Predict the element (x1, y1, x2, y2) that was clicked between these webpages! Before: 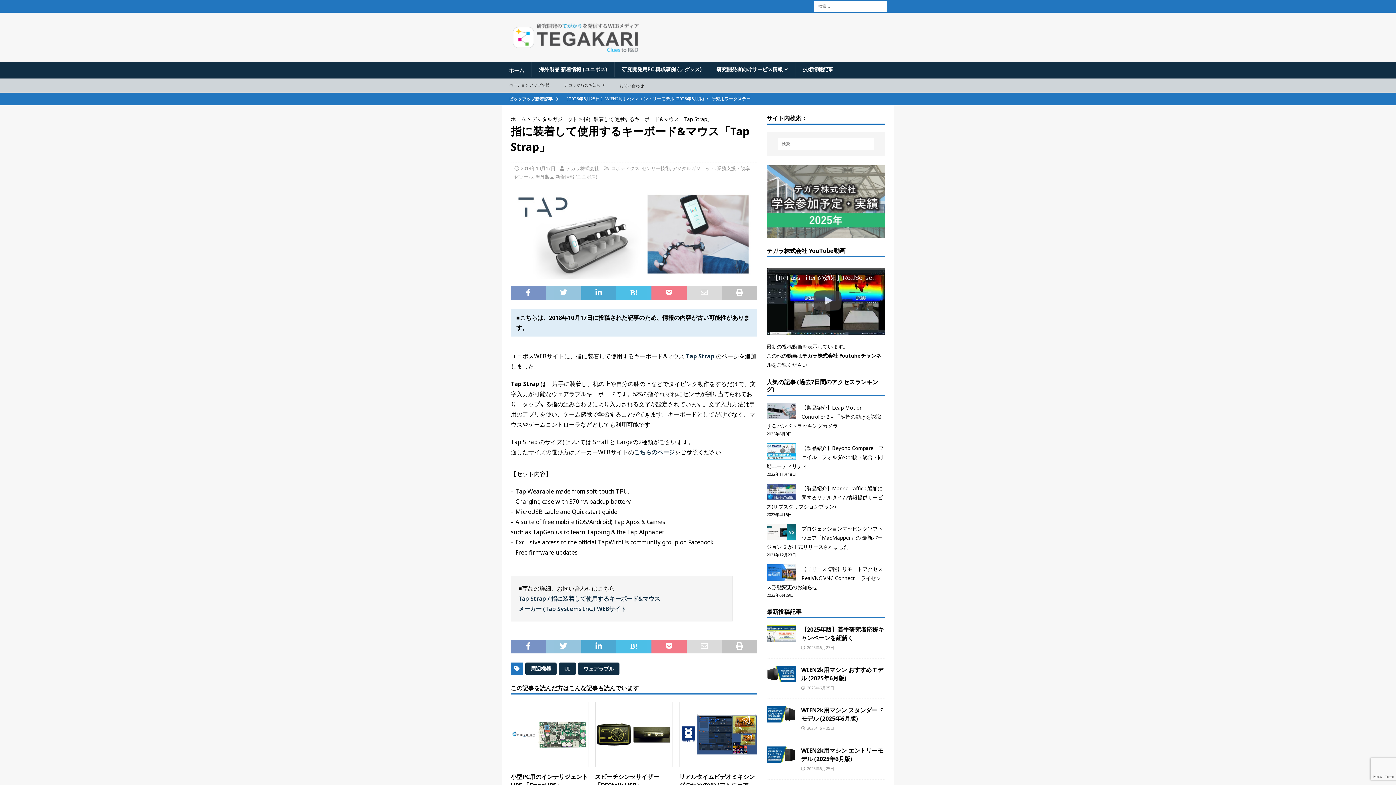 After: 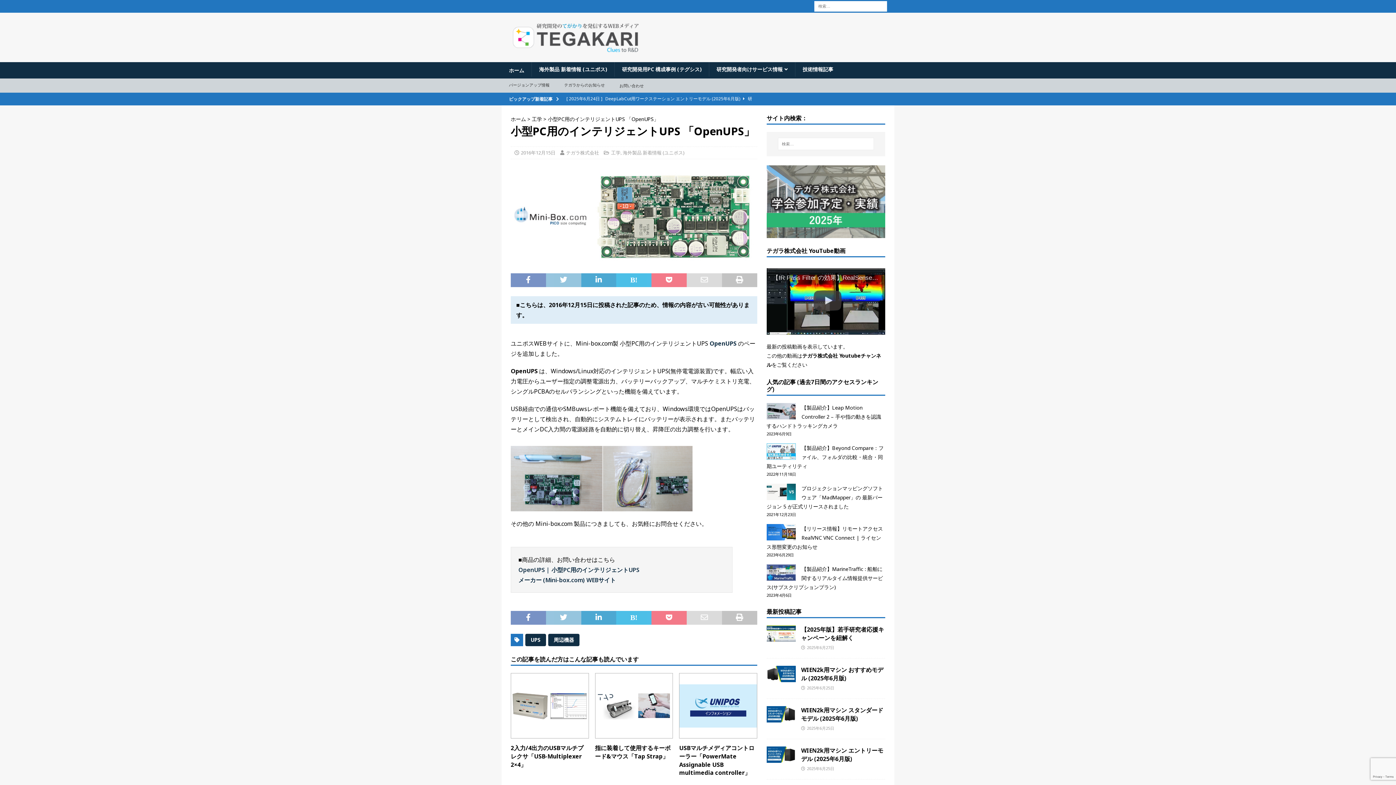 Action: bbox: (510, 702, 588, 767)